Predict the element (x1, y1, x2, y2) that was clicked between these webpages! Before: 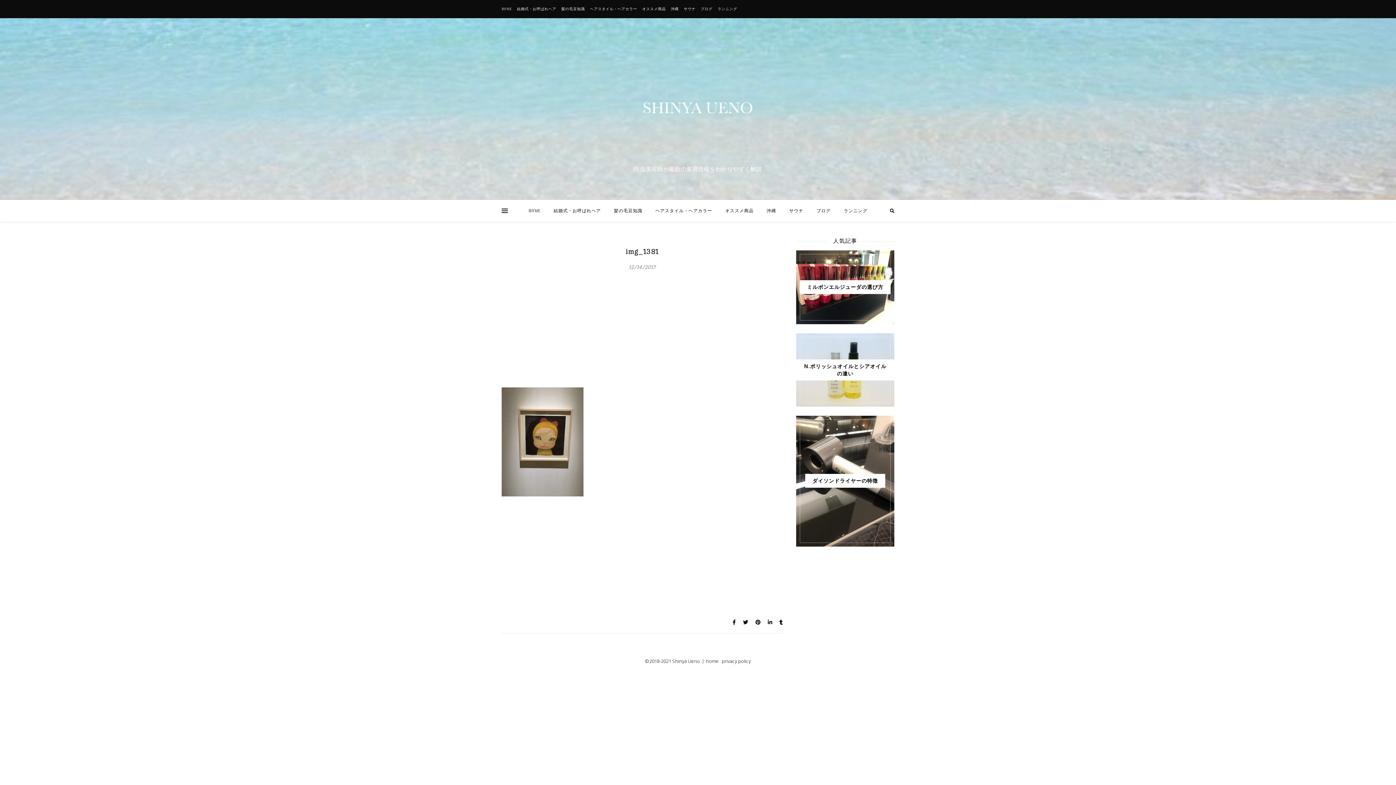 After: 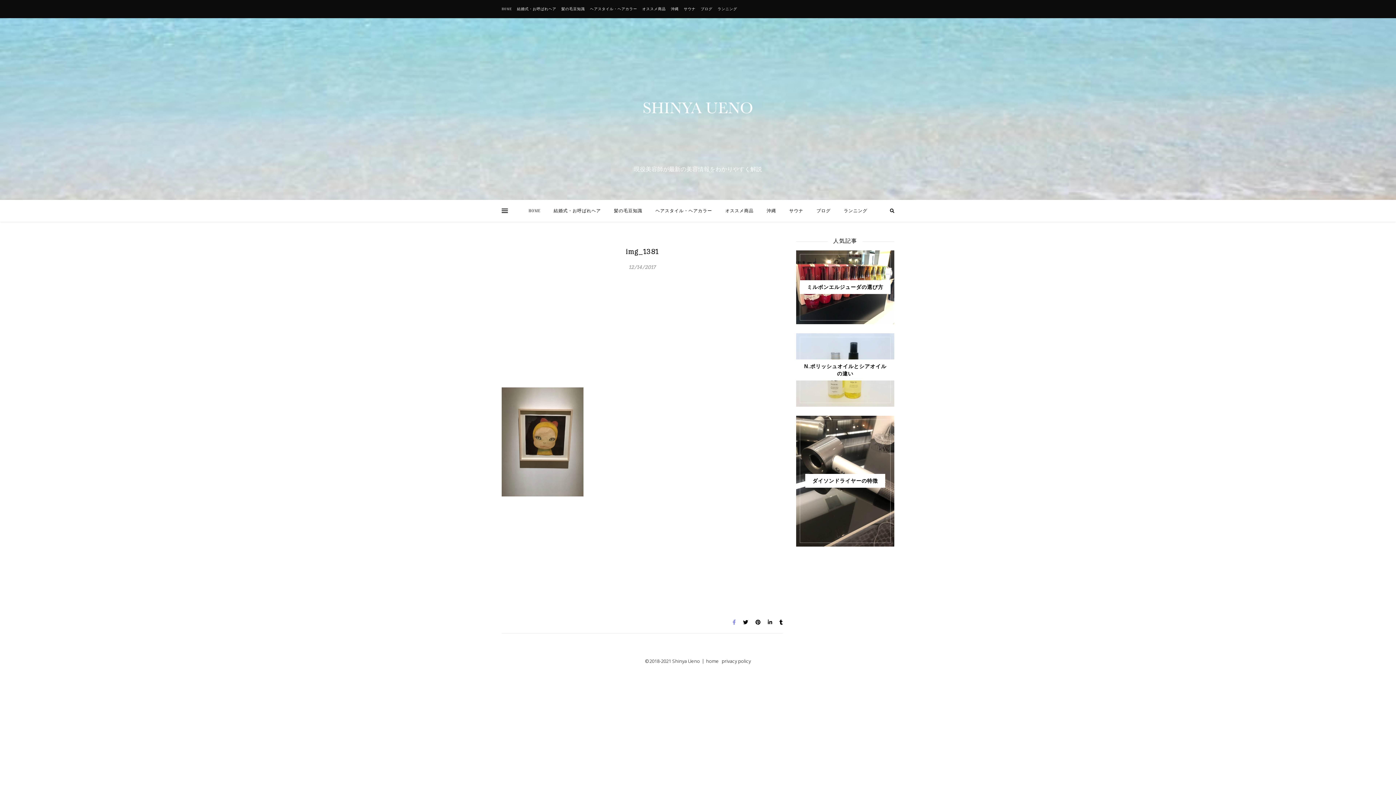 Action: bbox: (732, 618, 737, 625) label:  